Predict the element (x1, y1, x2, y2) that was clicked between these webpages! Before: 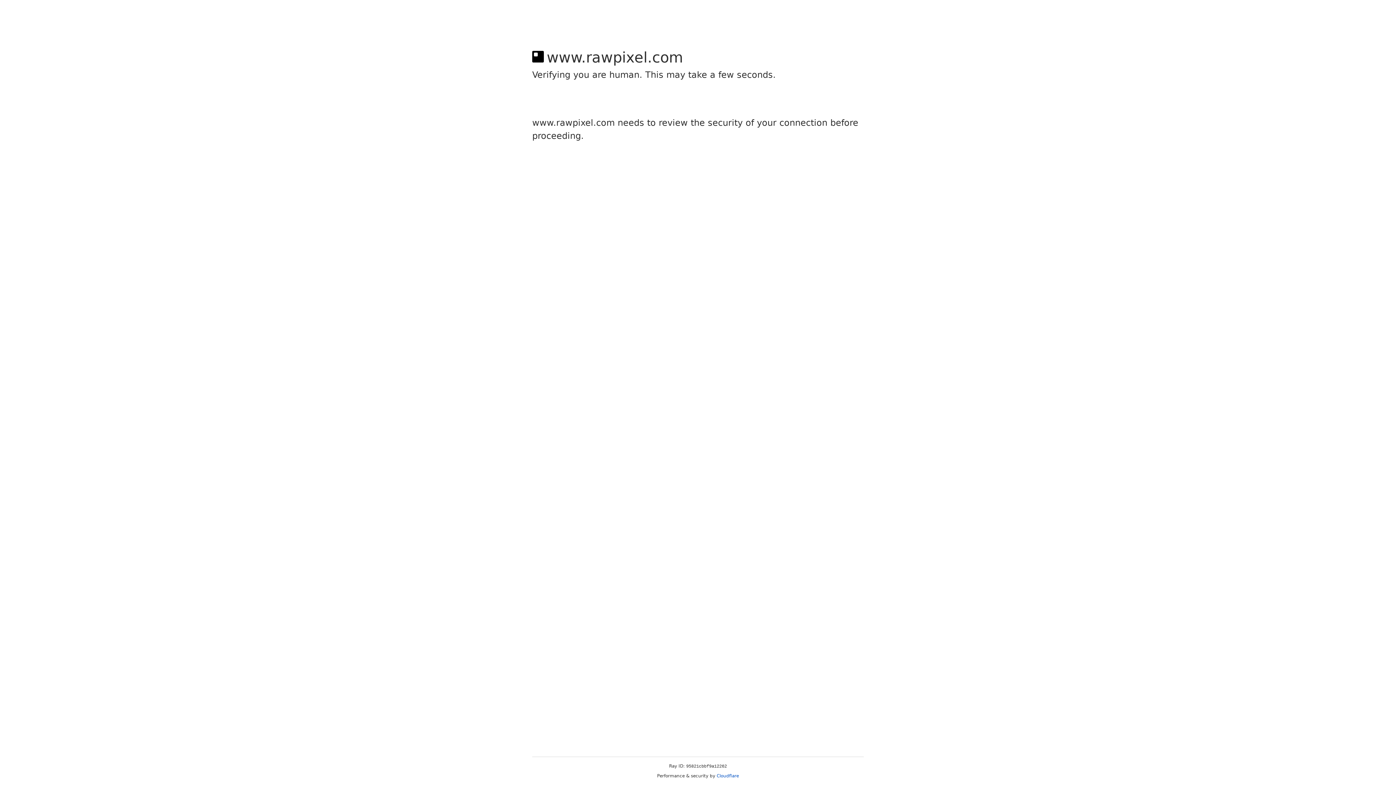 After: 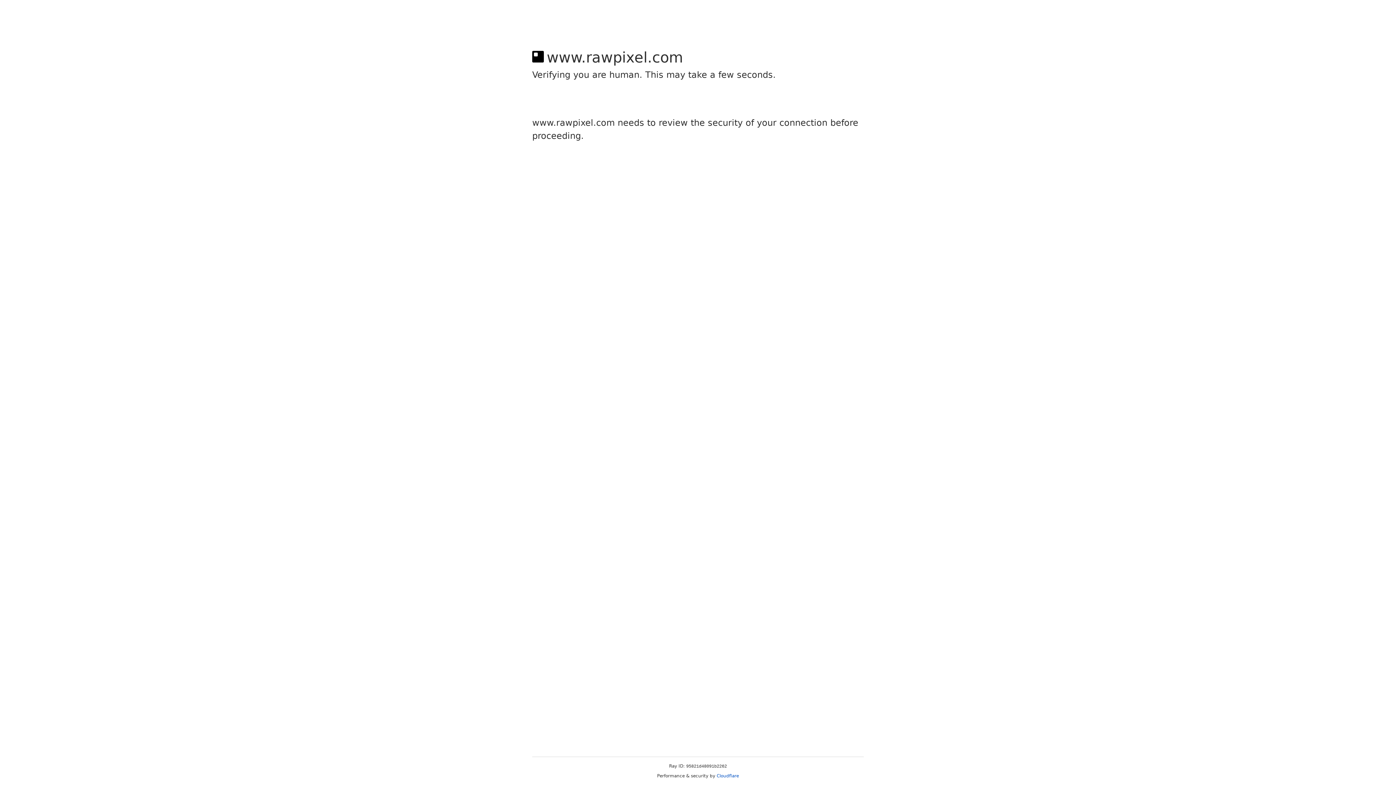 Action: bbox: (716, 773, 739, 778) label: Cloudflare